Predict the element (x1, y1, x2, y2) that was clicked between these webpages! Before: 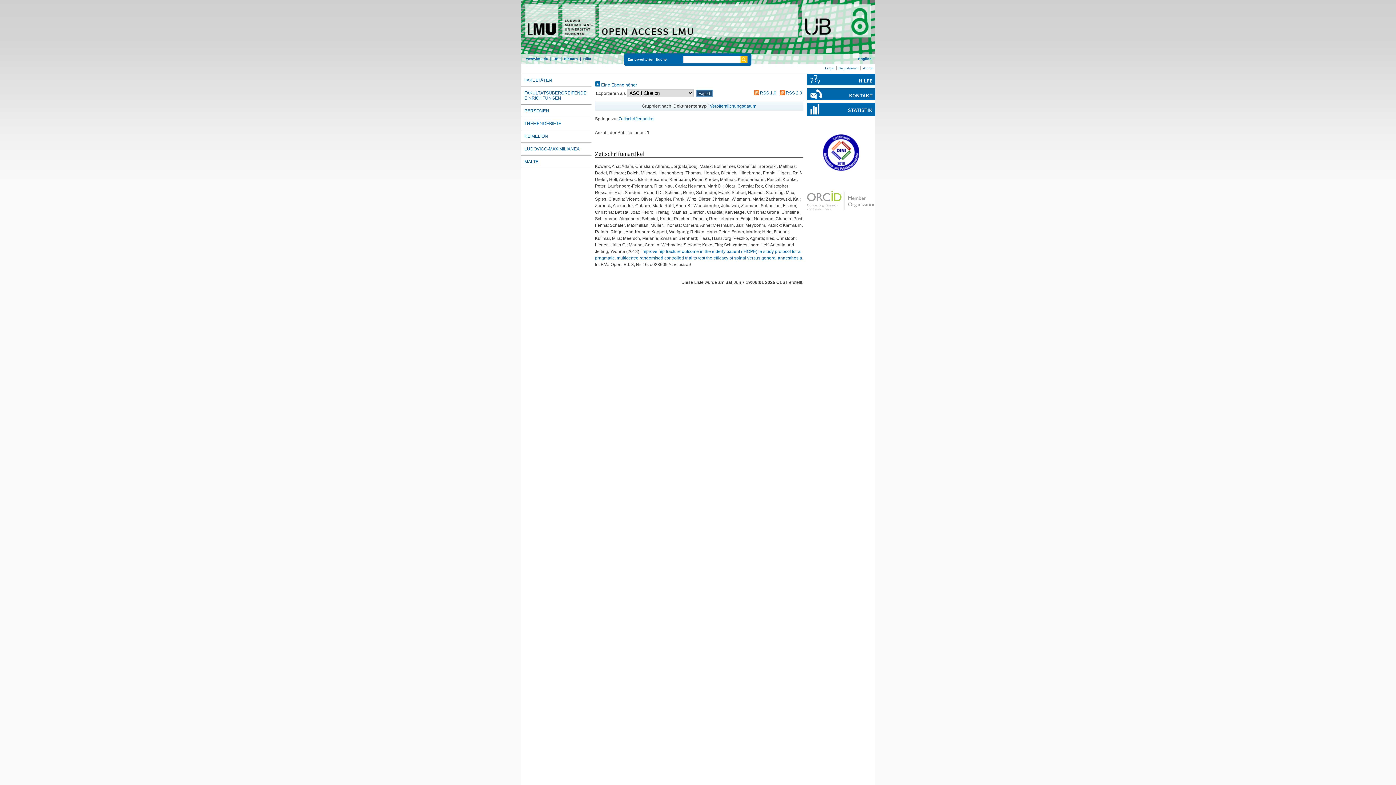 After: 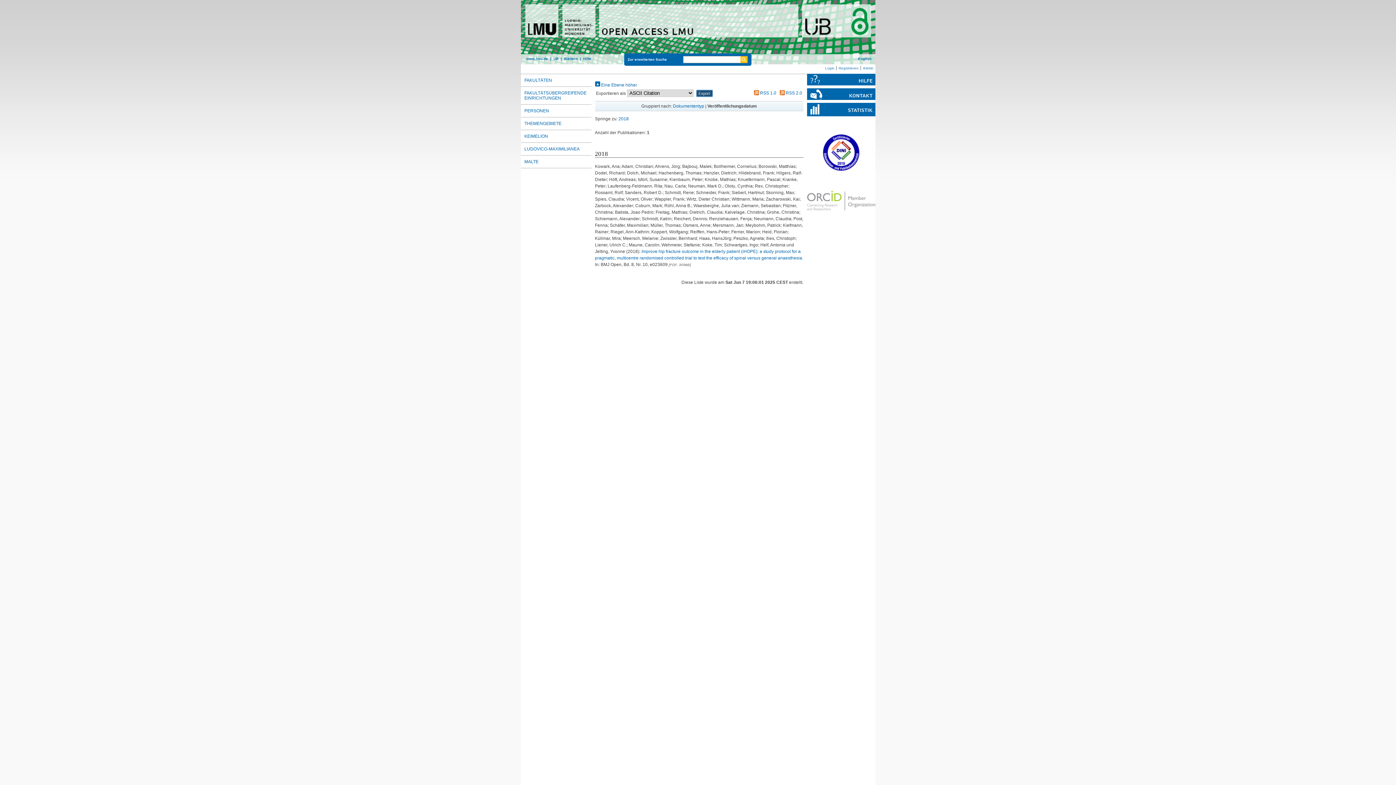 Action: label: Veröffentlichungsdatum bbox: (710, 103, 756, 108)